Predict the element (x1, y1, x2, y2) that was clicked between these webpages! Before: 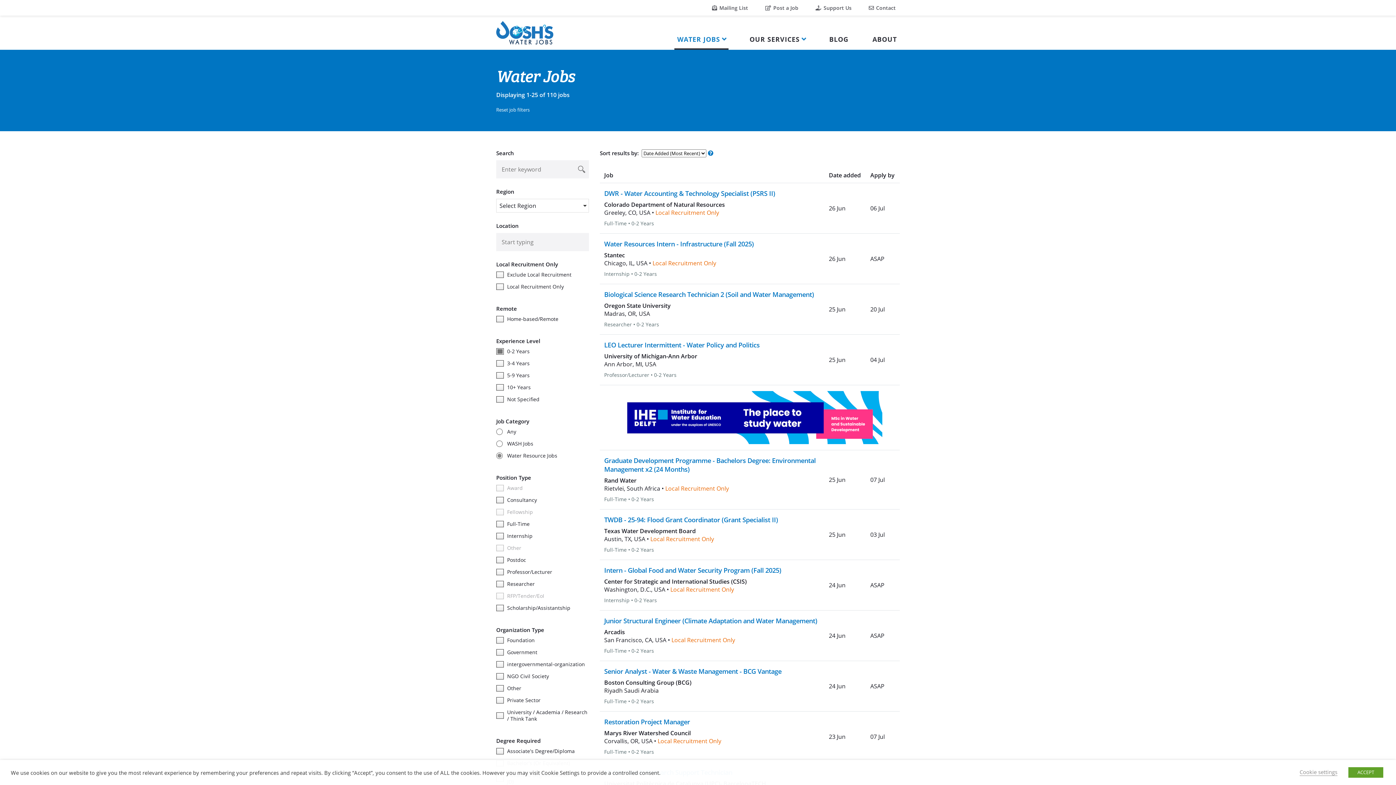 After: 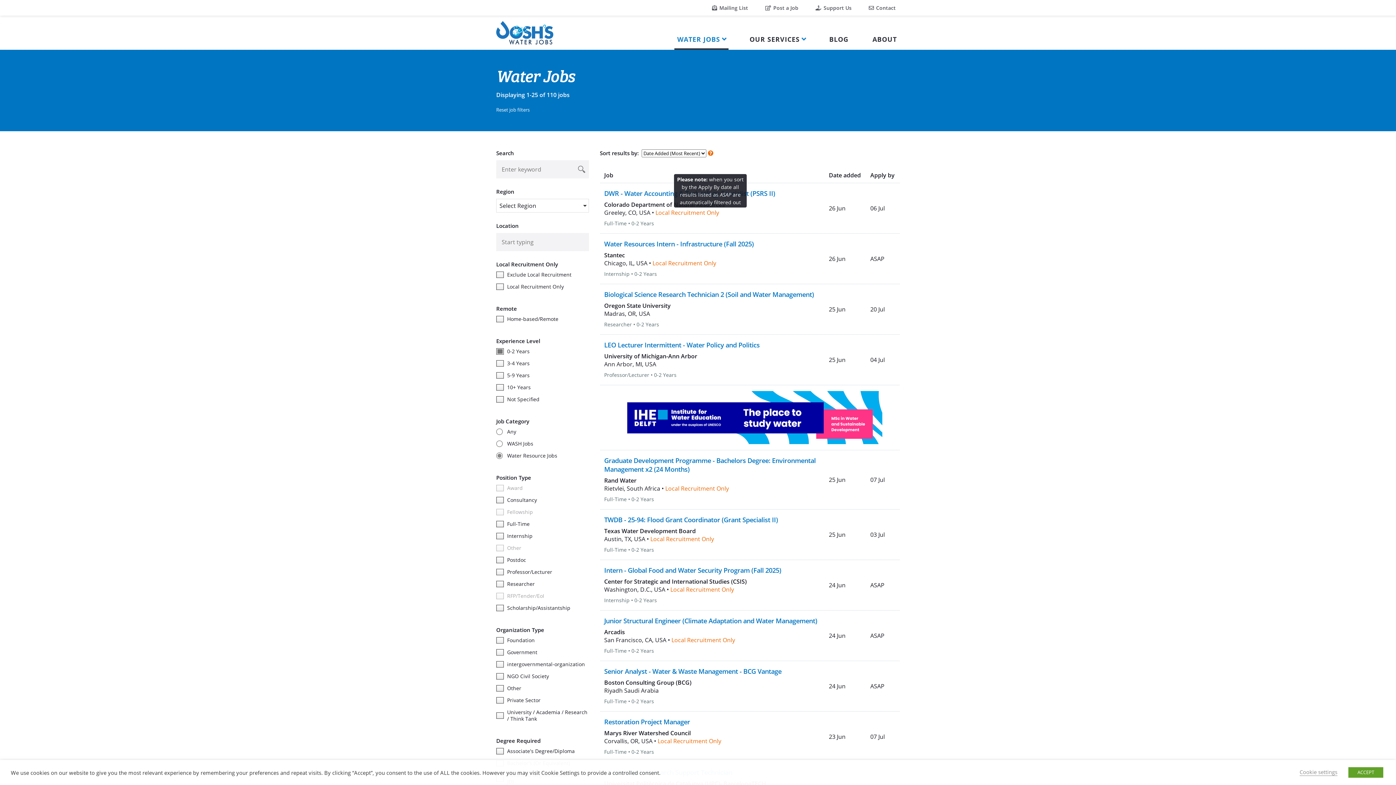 Action: bbox: (708, 148, 713, 172)